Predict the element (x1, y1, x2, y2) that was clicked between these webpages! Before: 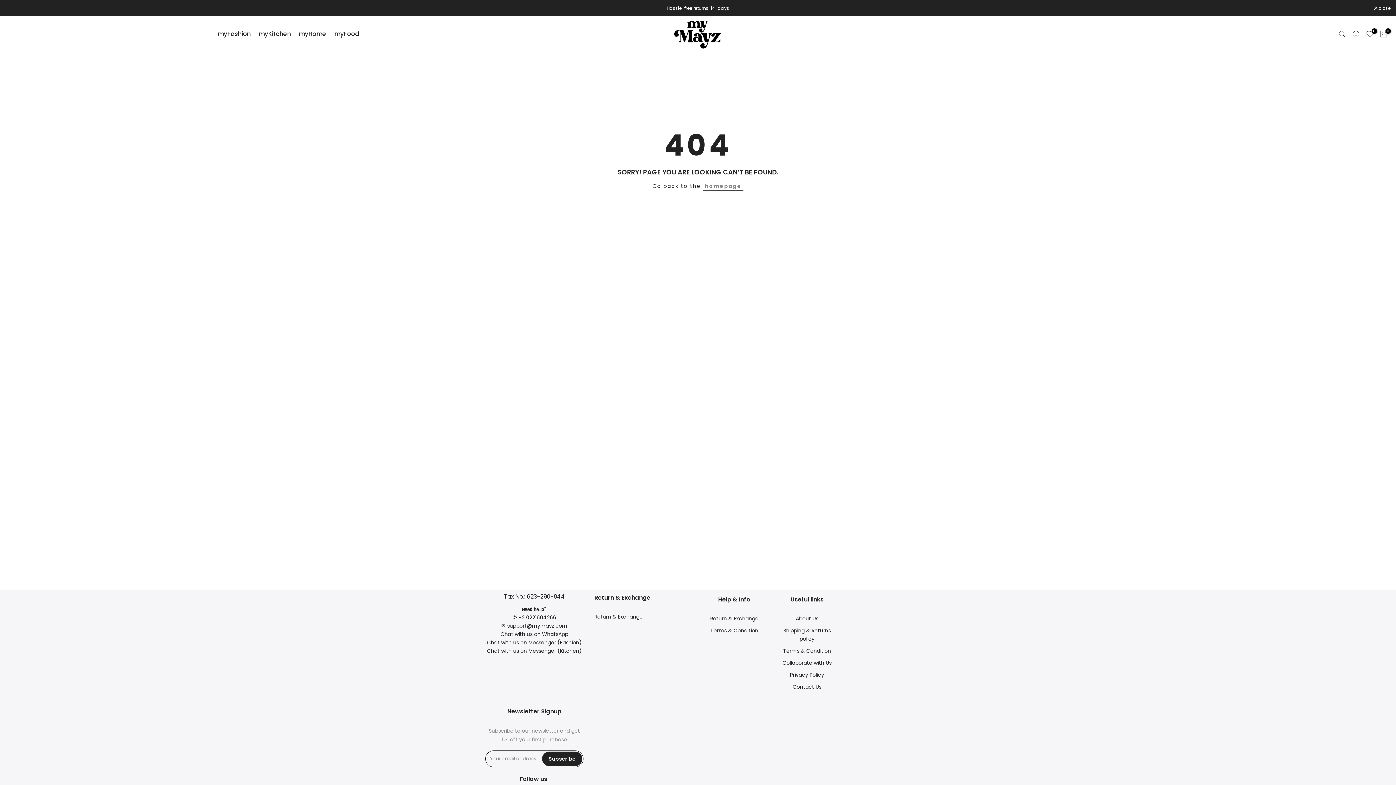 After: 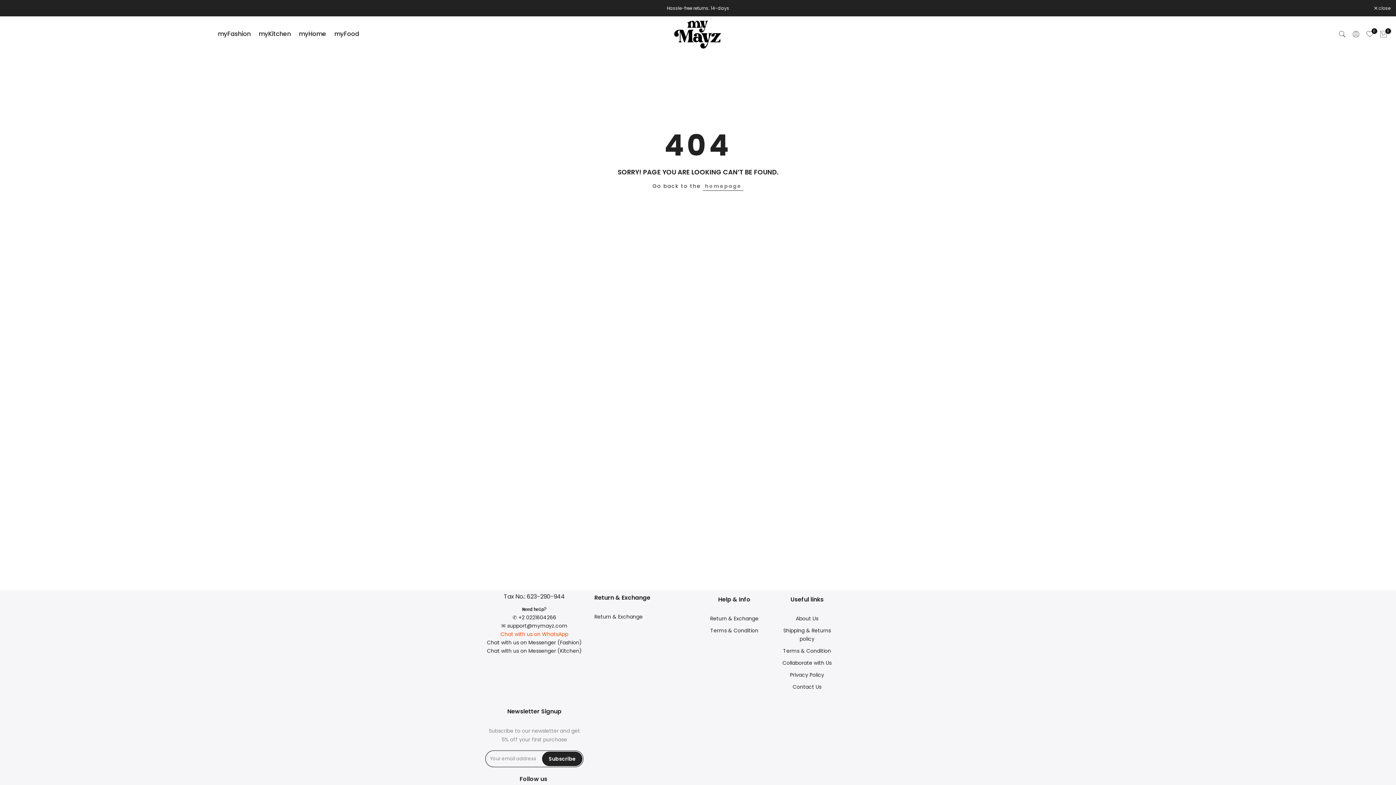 Action: bbox: (500, 630, 568, 638) label: Chat with us on WhatsApp